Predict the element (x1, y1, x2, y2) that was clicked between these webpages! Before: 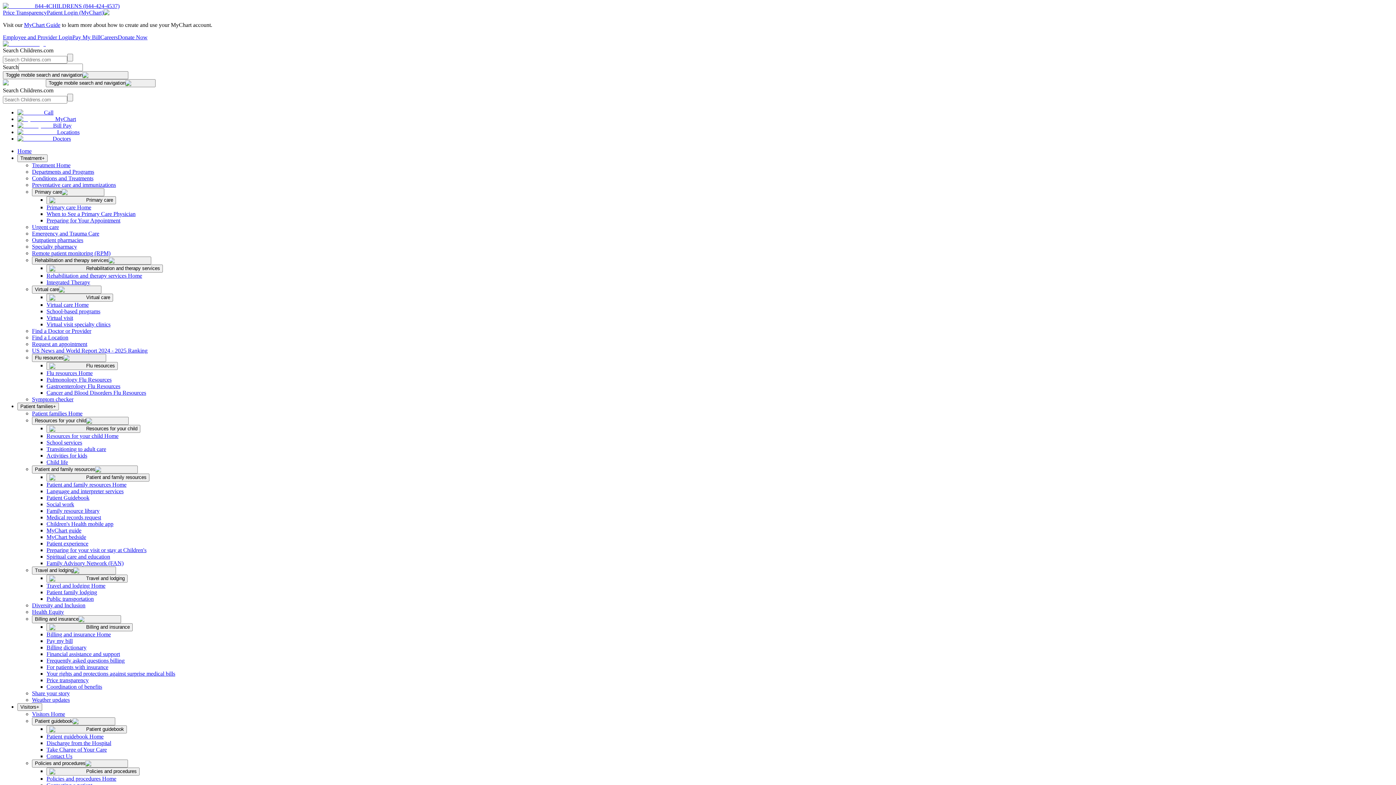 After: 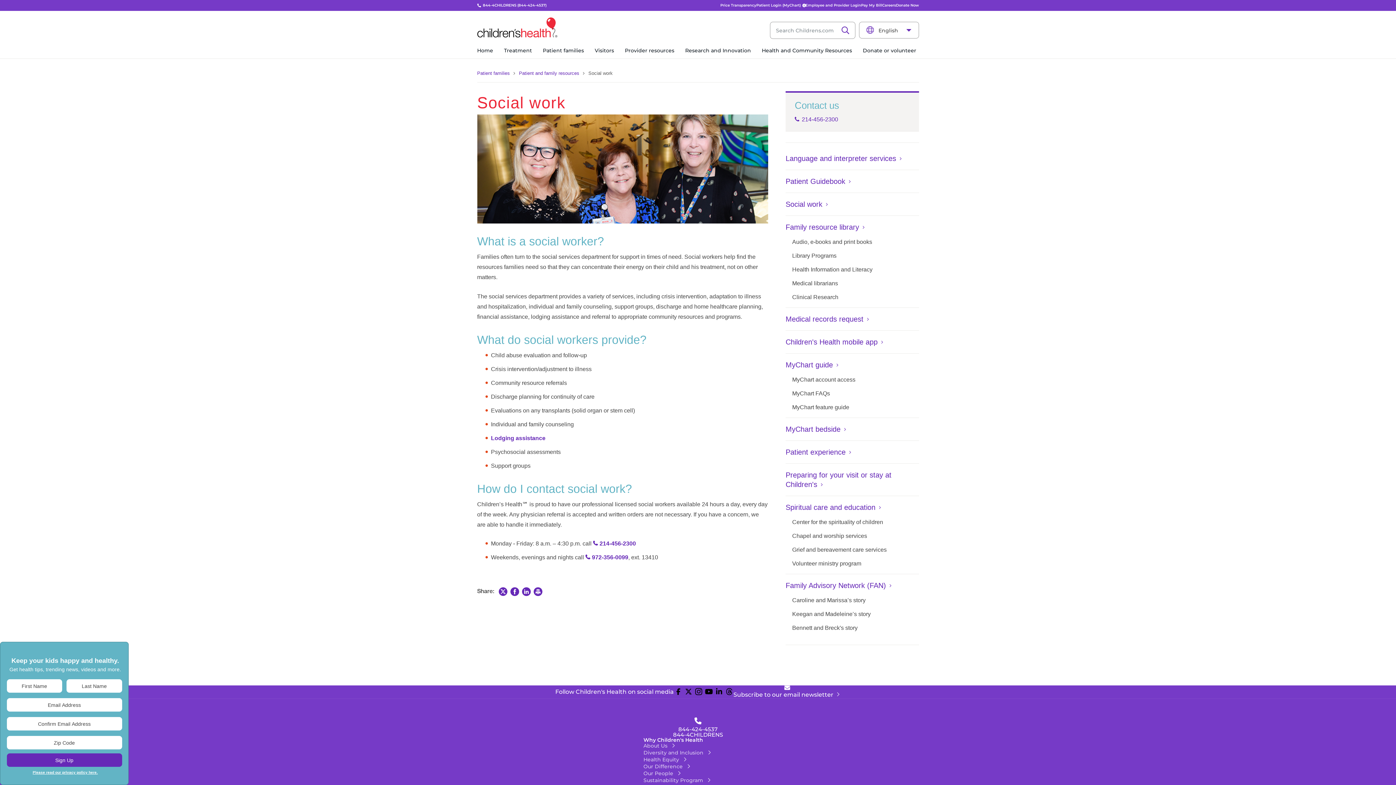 Action: bbox: (46, 501, 74, 507) label: Social work